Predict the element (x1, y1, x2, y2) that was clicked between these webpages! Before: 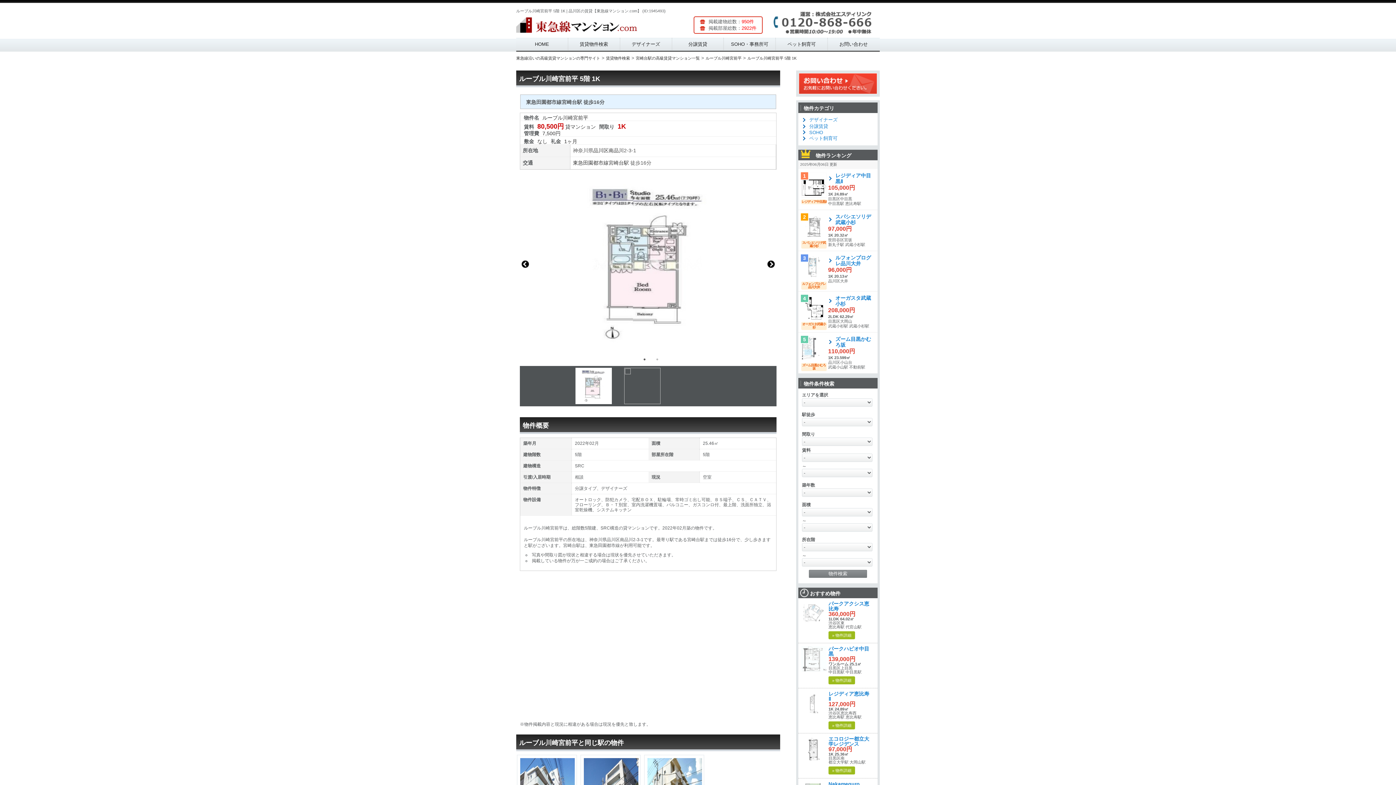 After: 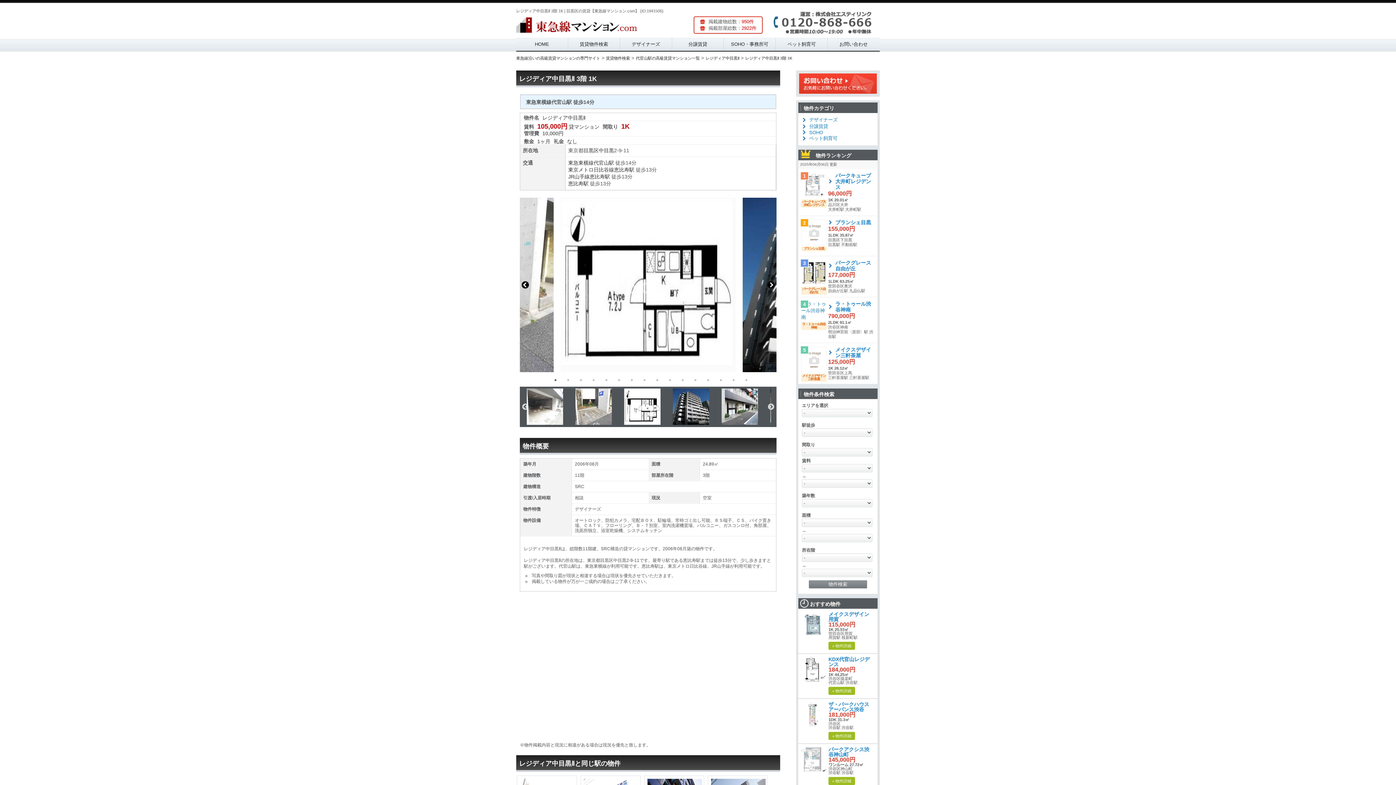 Action: bbox: (801, 192, 826, 198)